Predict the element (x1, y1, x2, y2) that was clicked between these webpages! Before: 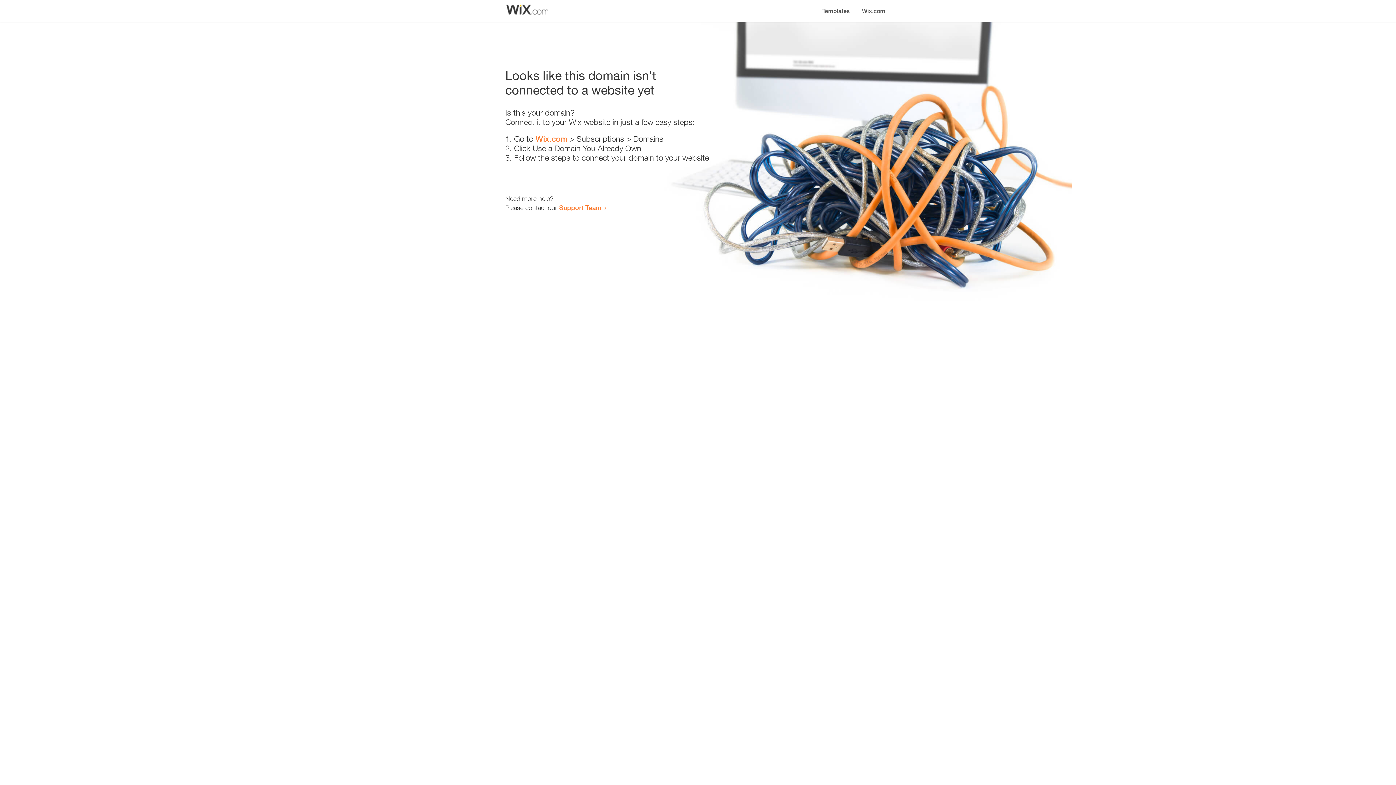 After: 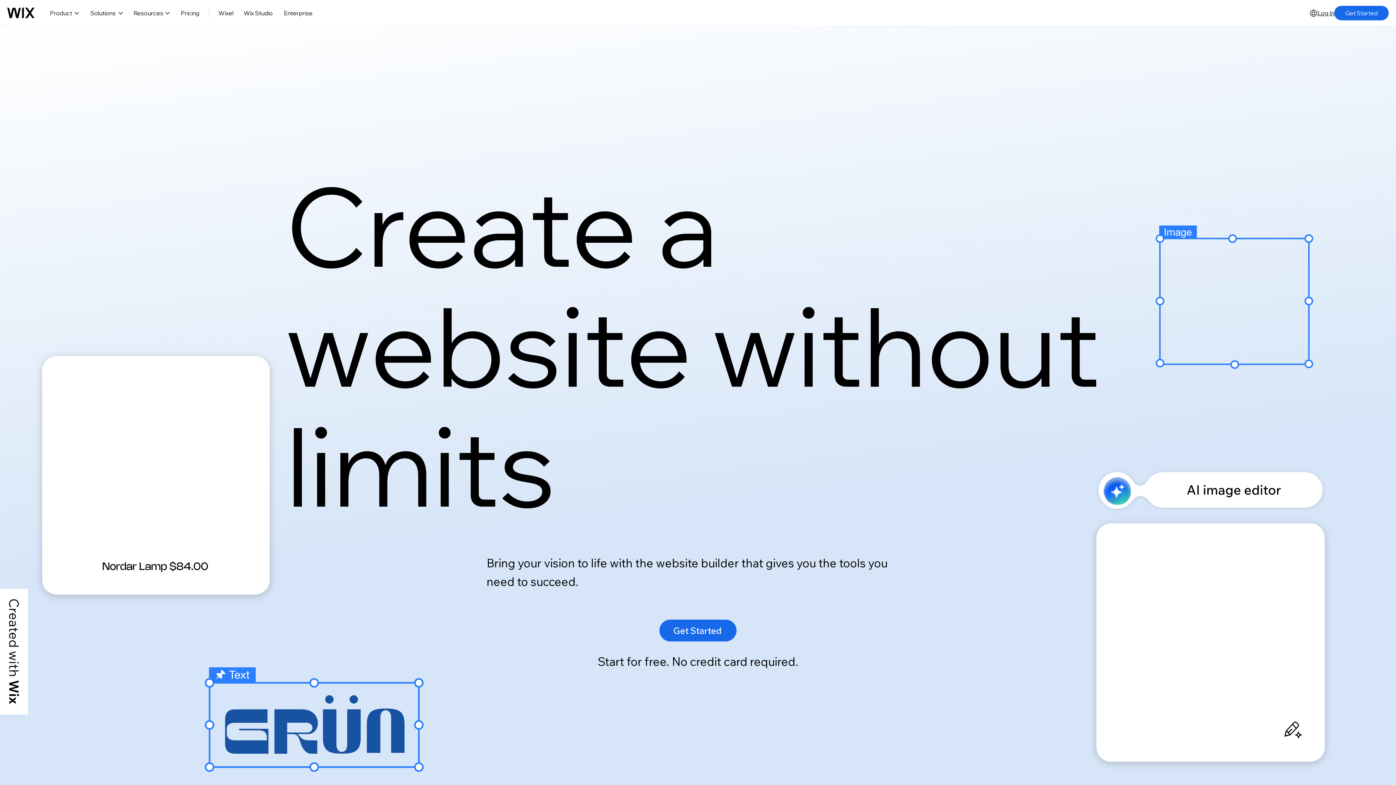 Action: label: Wix.com bbox: (535, 134, 567, 143)